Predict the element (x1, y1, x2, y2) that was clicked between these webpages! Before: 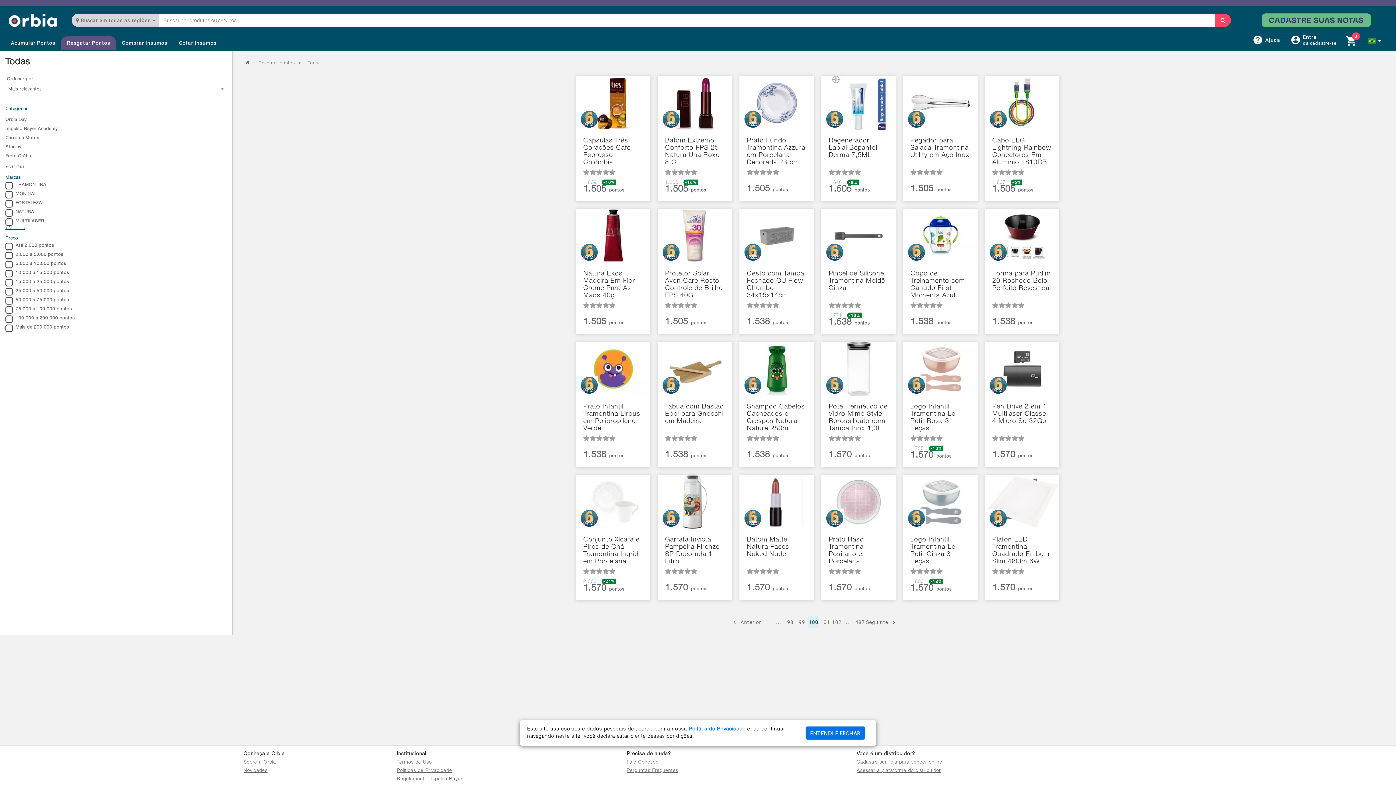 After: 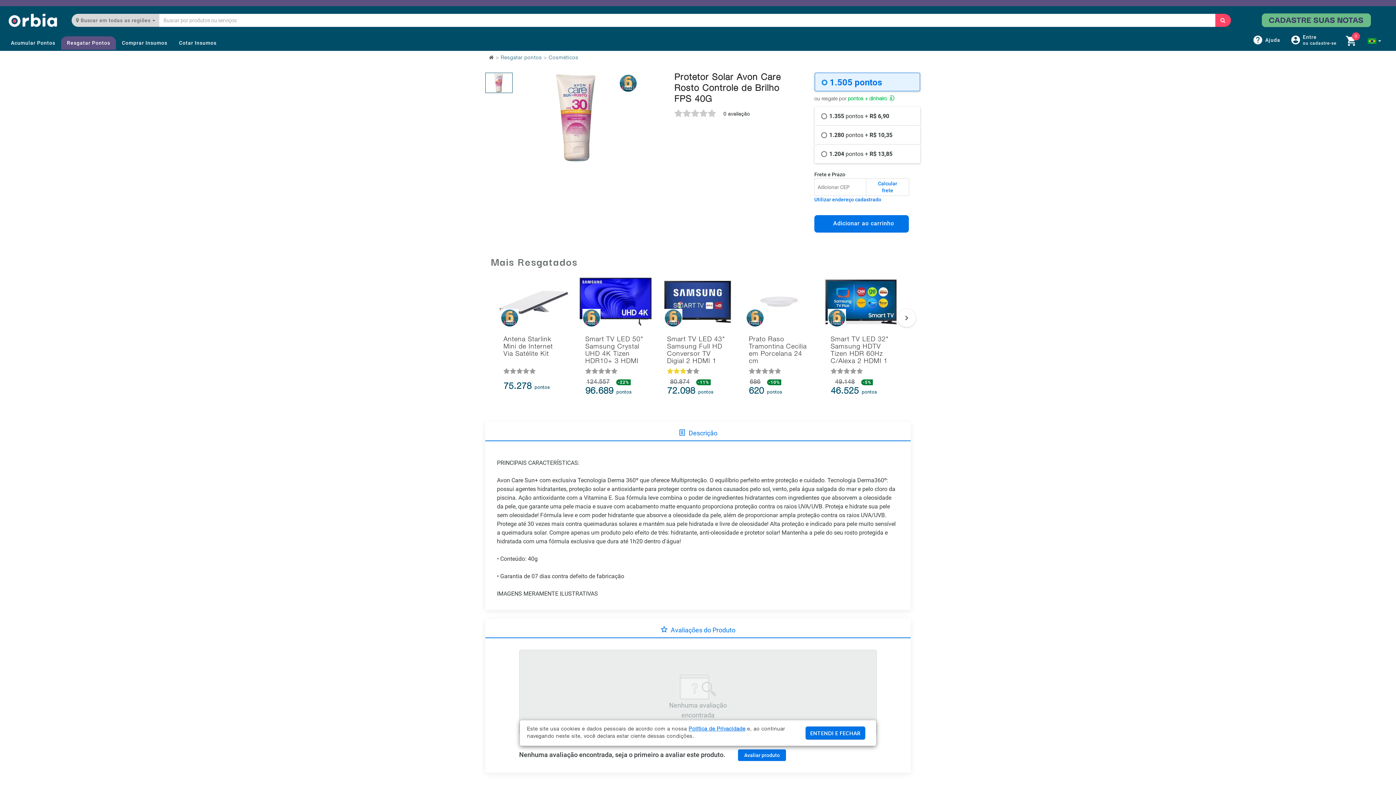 Action: bbox: (657, 208, 732, 334) label: Protetor Solar Avon Care Rosto Controle de Brilho FPS 40G
1.505 pontos